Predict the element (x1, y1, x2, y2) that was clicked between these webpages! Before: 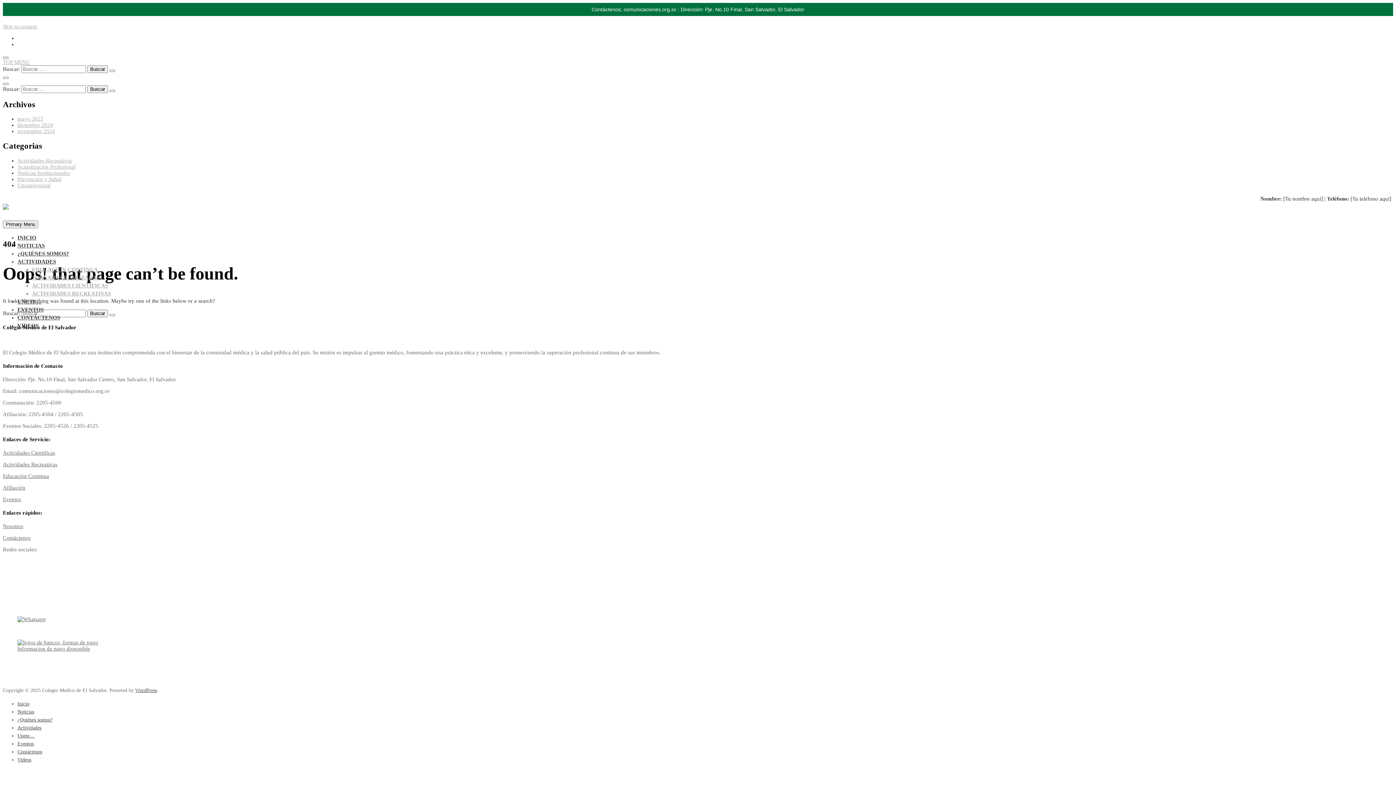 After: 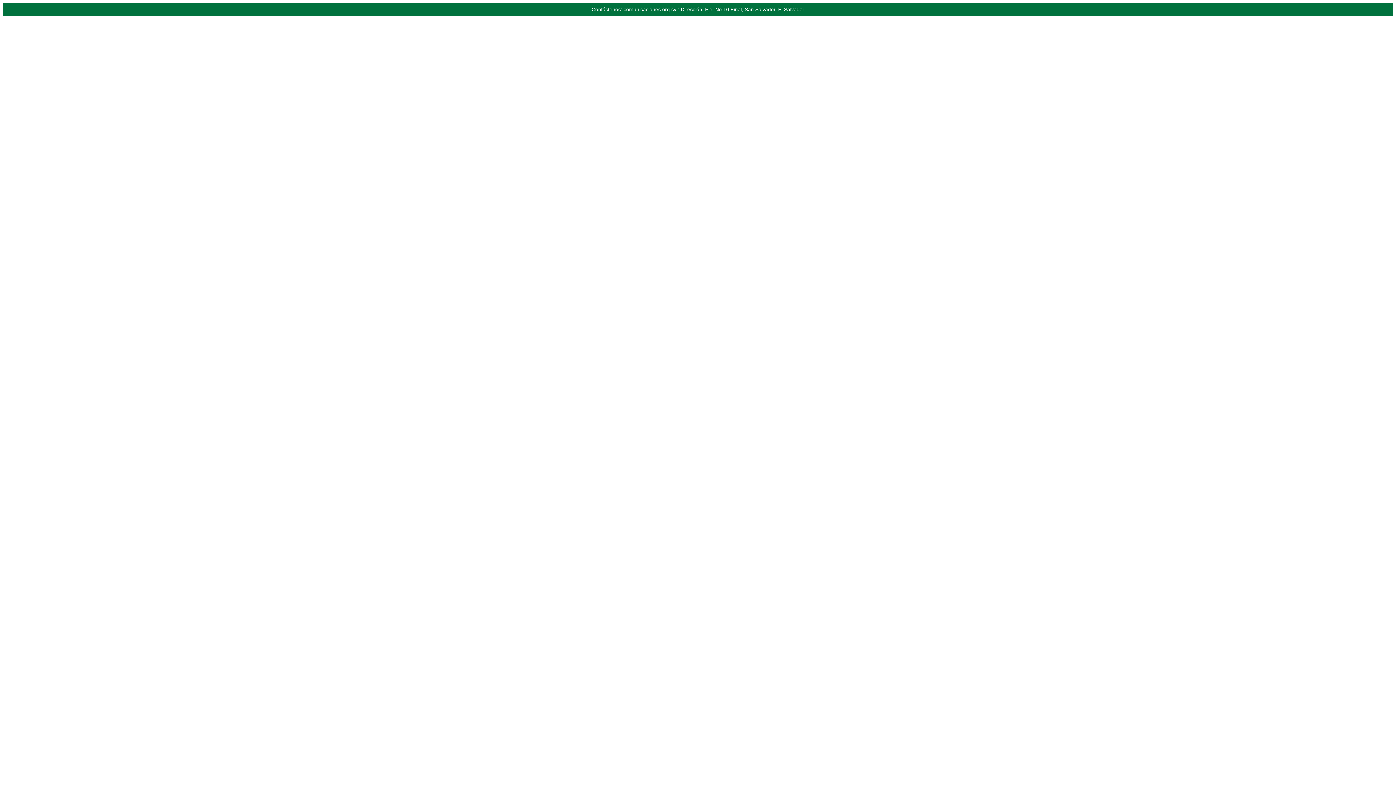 Action: bbox: (2, 496, 21, 502) label: Eventos